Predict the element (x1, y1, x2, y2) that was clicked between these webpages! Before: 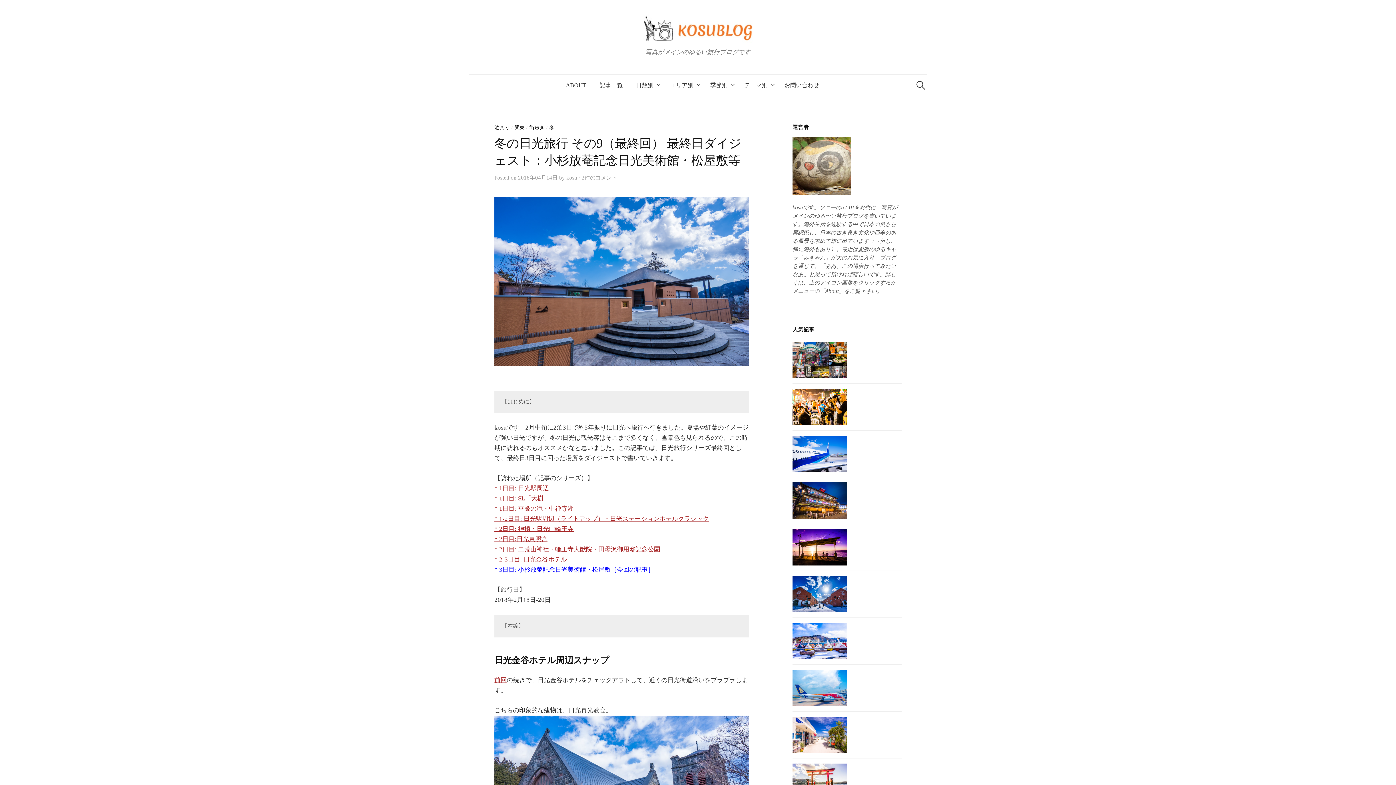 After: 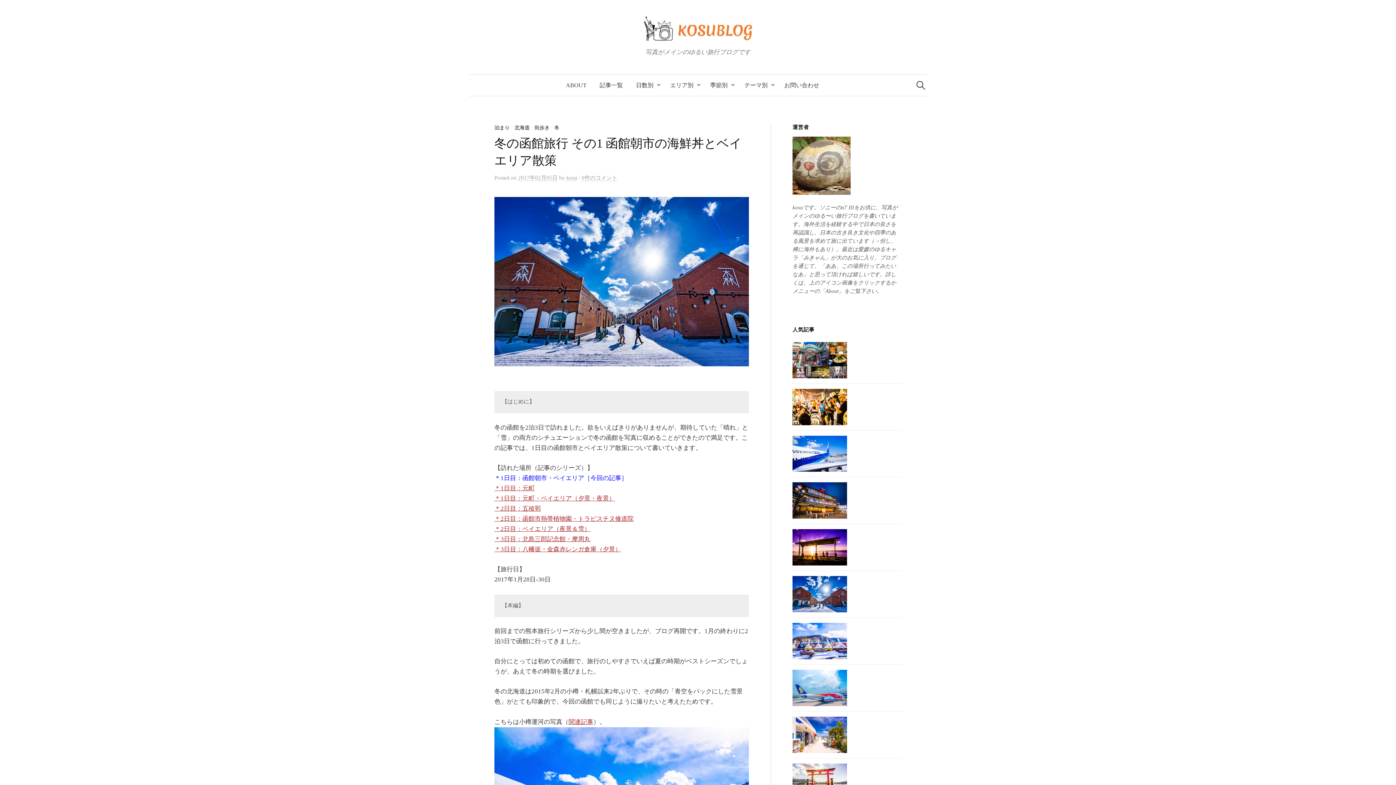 Action: bbox: (792, 591, 847, 597)